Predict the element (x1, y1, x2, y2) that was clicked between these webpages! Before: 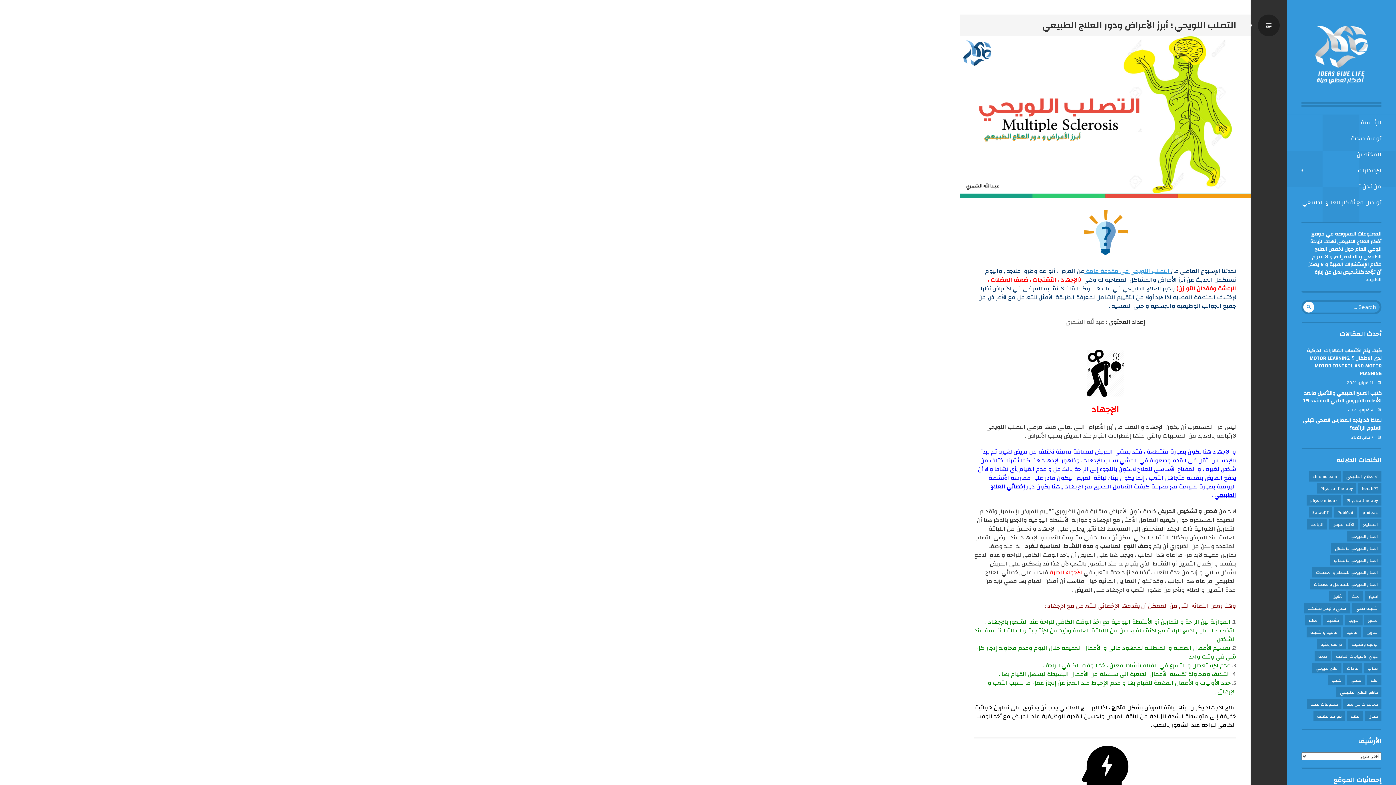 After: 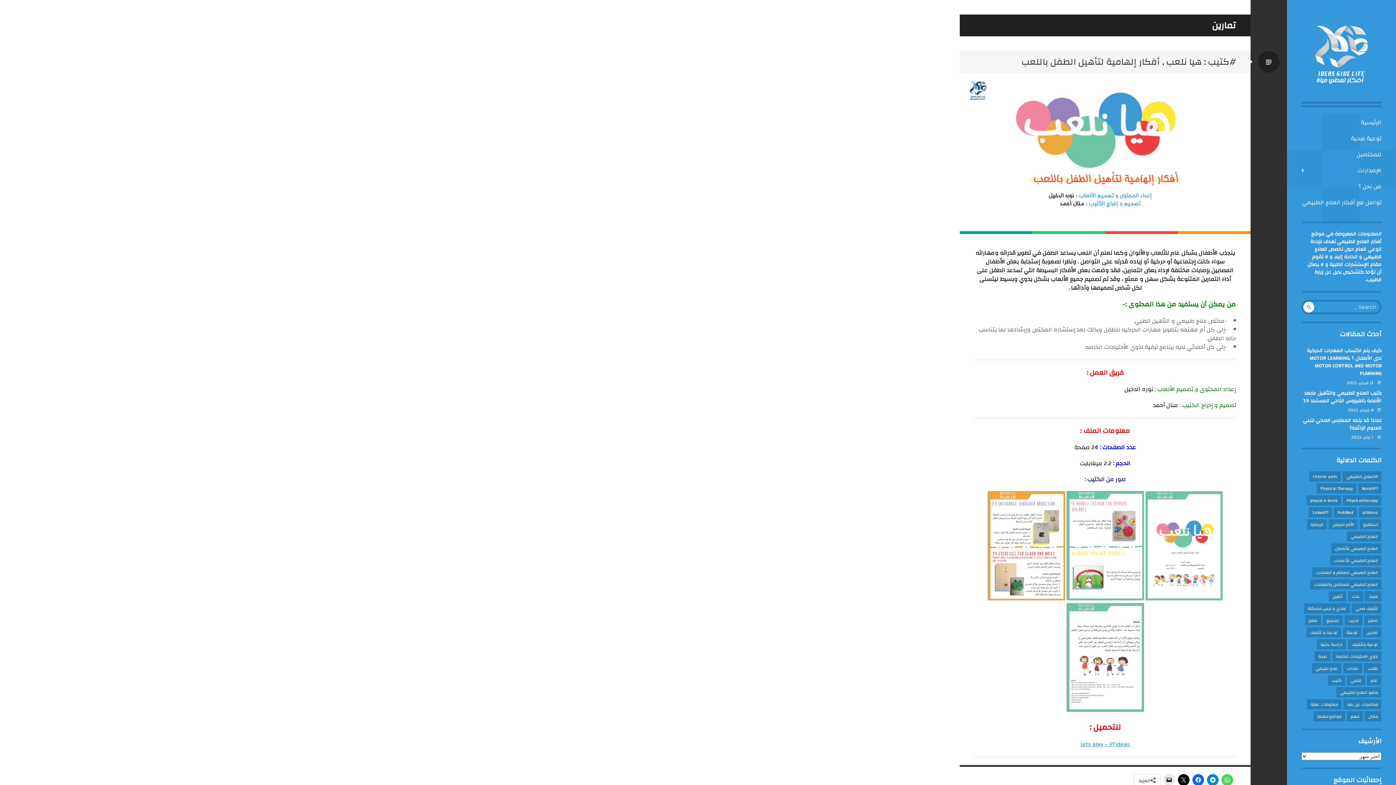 Action: bbox: (1363, 627, 1381, 637) label: تمارين (14 عنصر)